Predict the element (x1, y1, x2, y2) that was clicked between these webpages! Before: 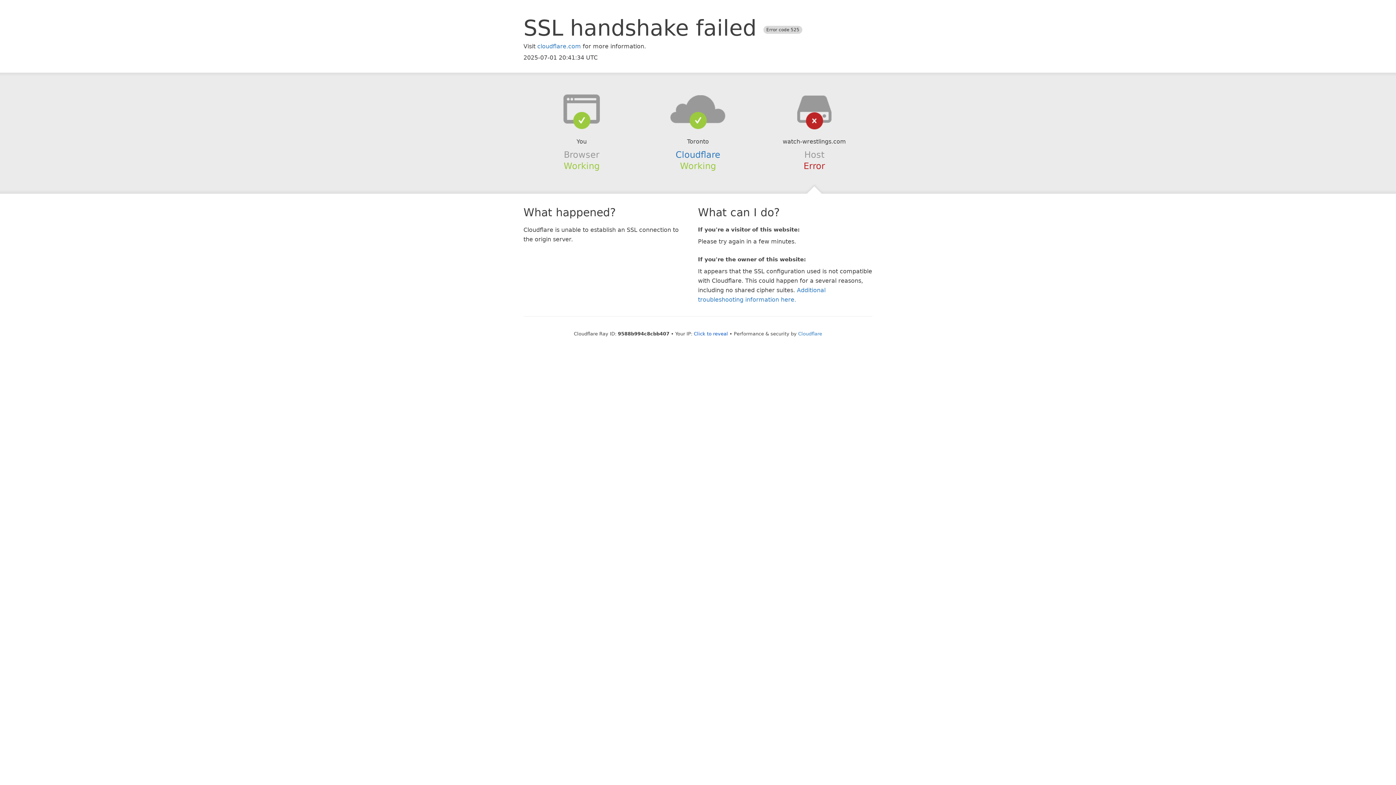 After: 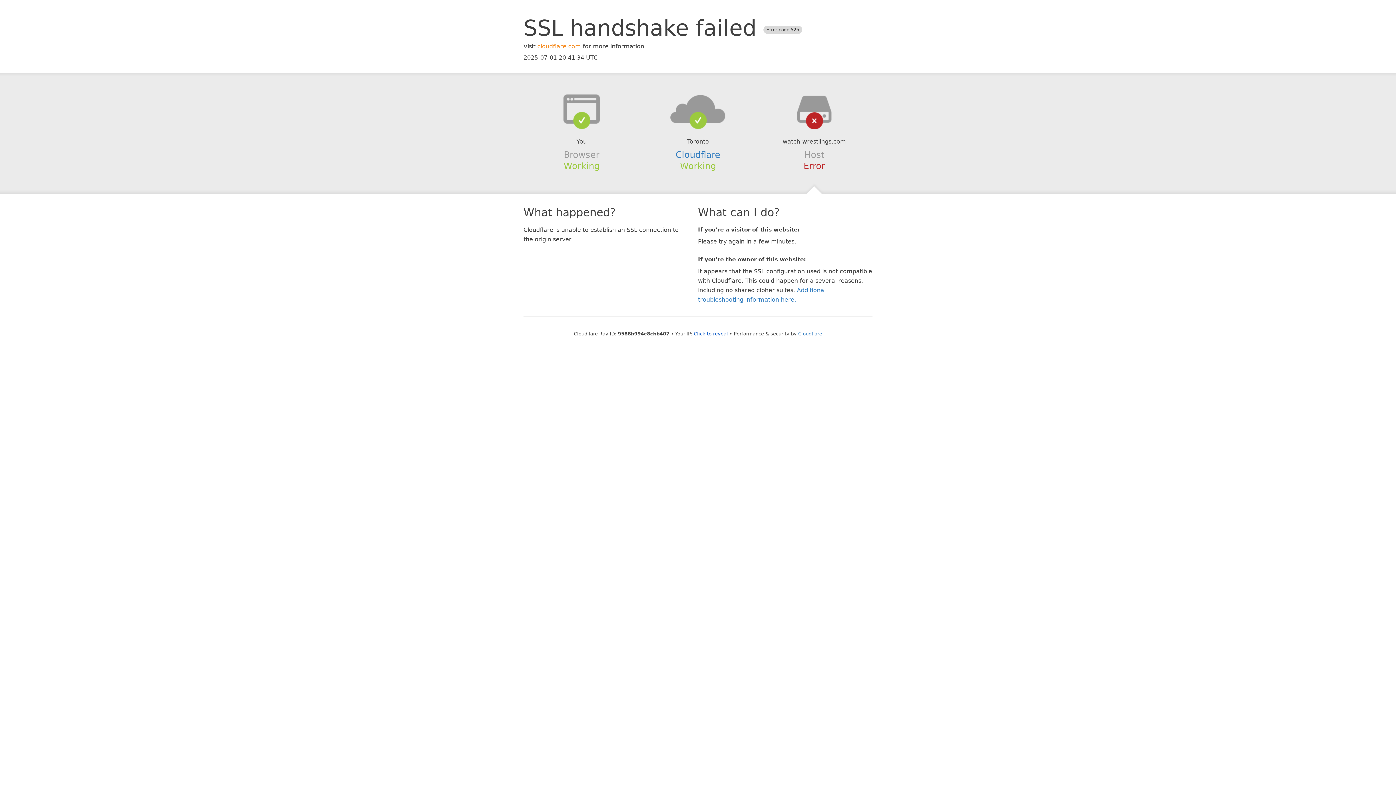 Action: label: cloudflare.com bbox: (537, 42, 581, 49)